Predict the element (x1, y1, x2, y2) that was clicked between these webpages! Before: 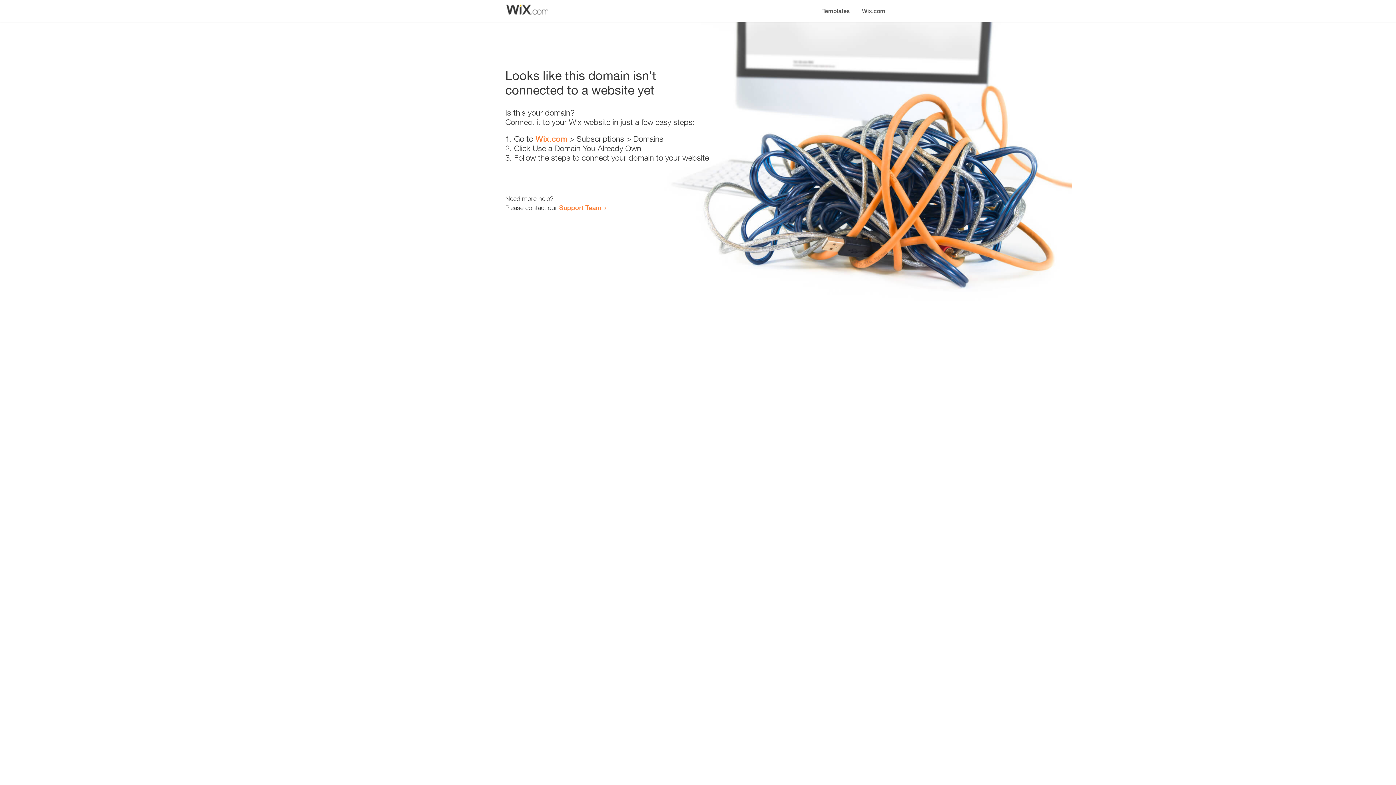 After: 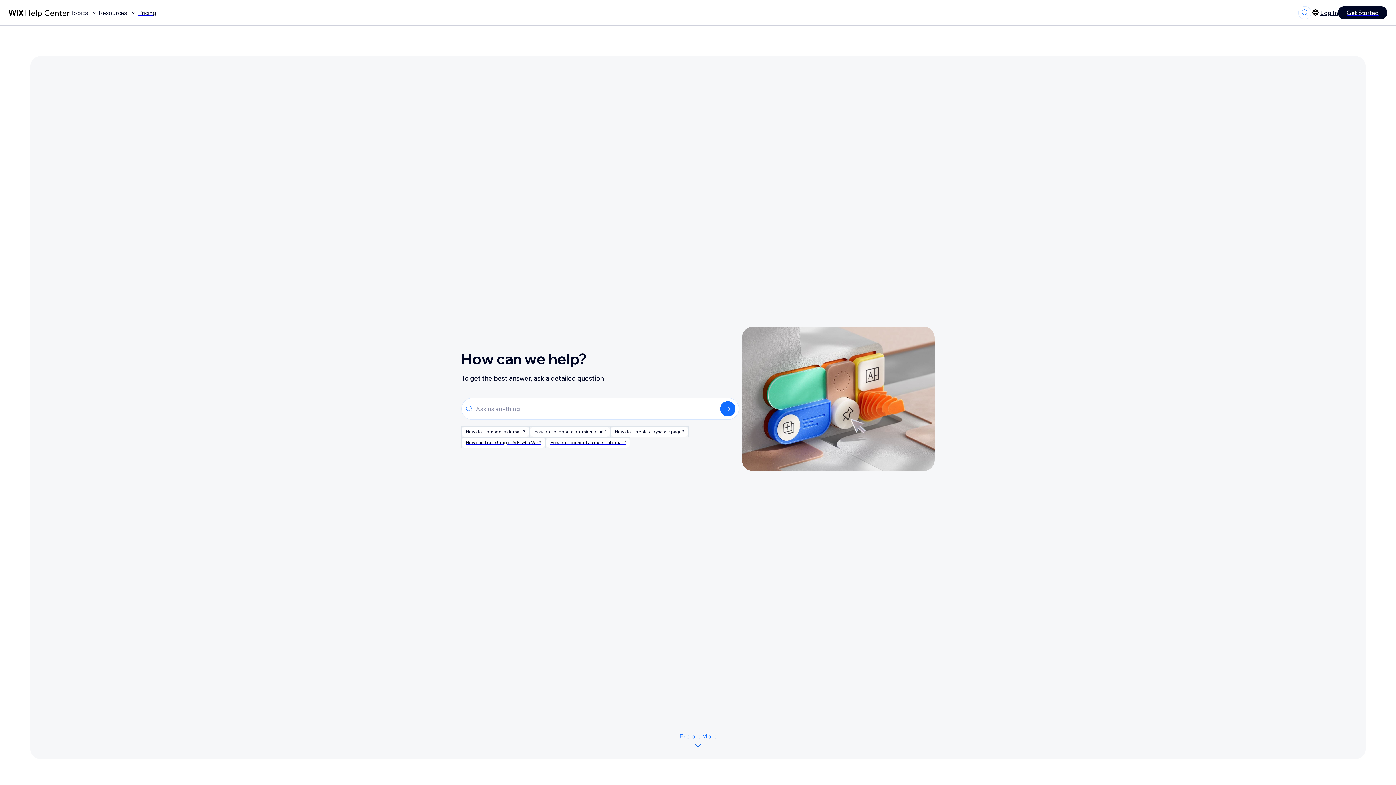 Action: bbox: (559, 203, 601, 211) label: Support Team